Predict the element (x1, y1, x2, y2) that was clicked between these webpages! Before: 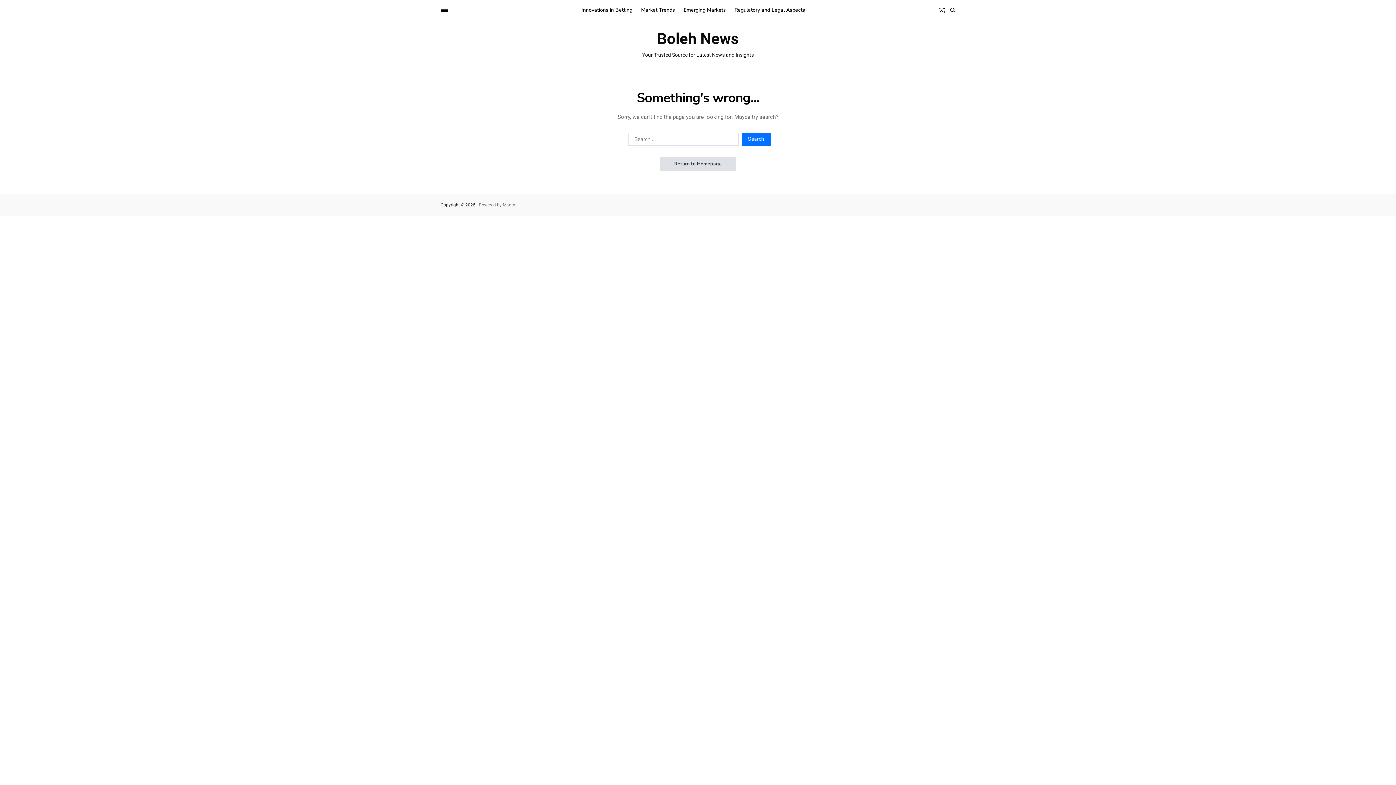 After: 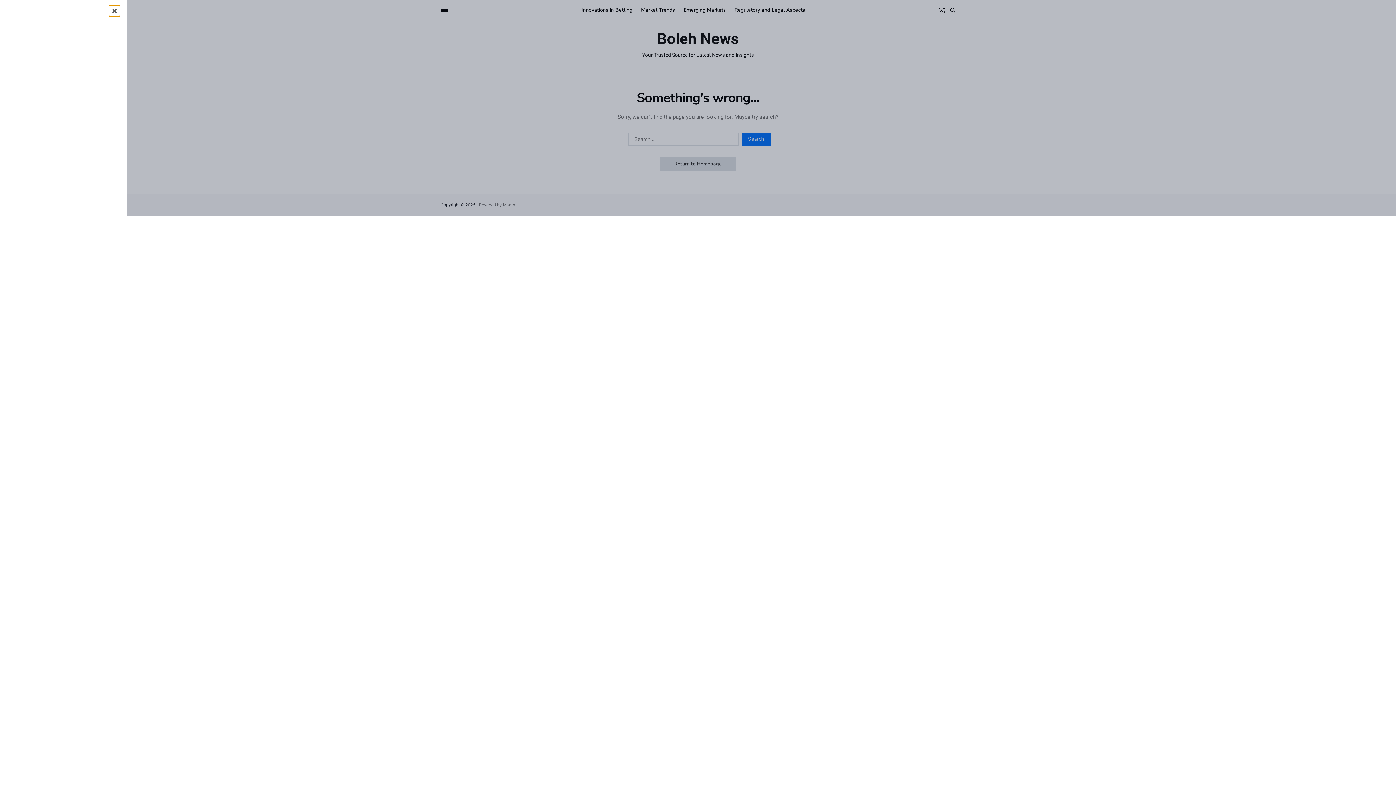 Action: bbox: (440, 9, 448, 11) label: Off Canvas